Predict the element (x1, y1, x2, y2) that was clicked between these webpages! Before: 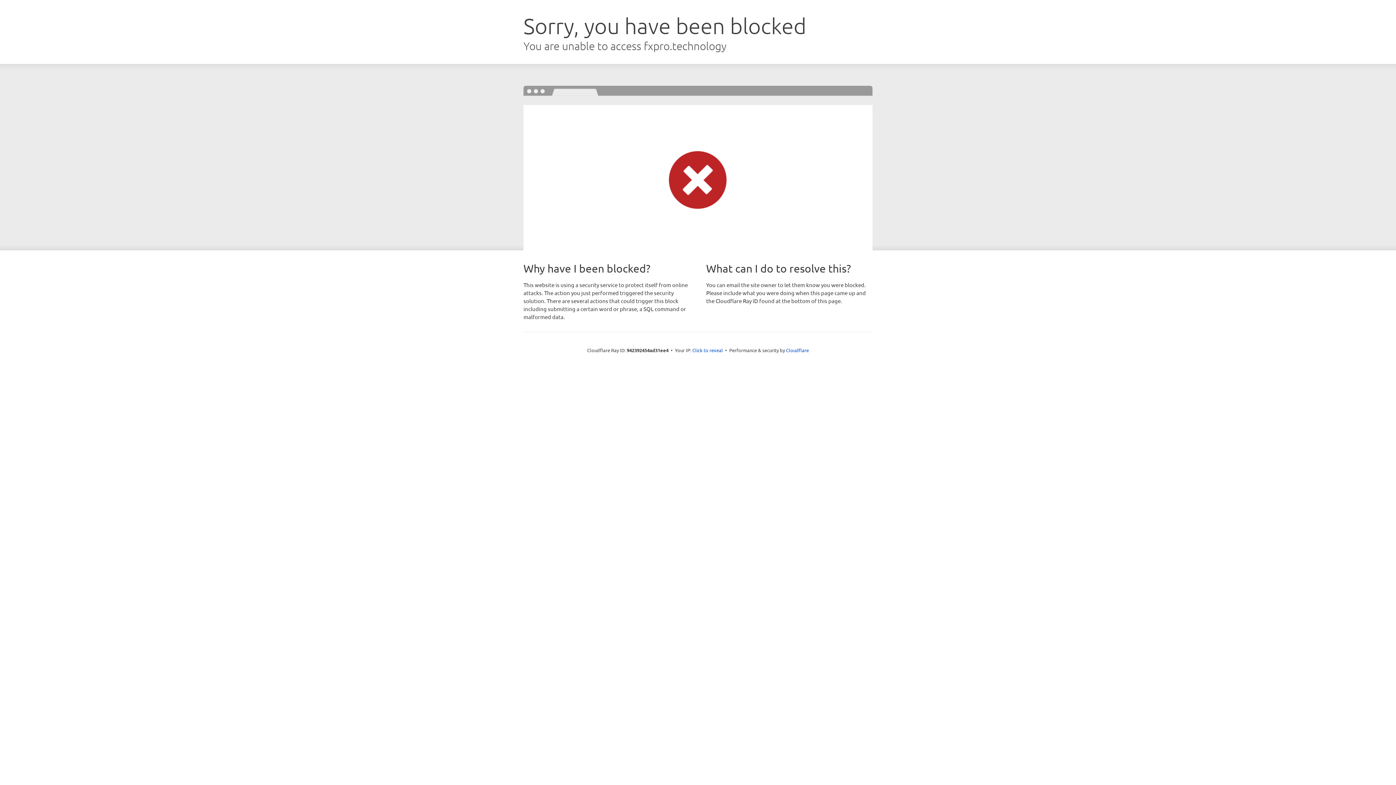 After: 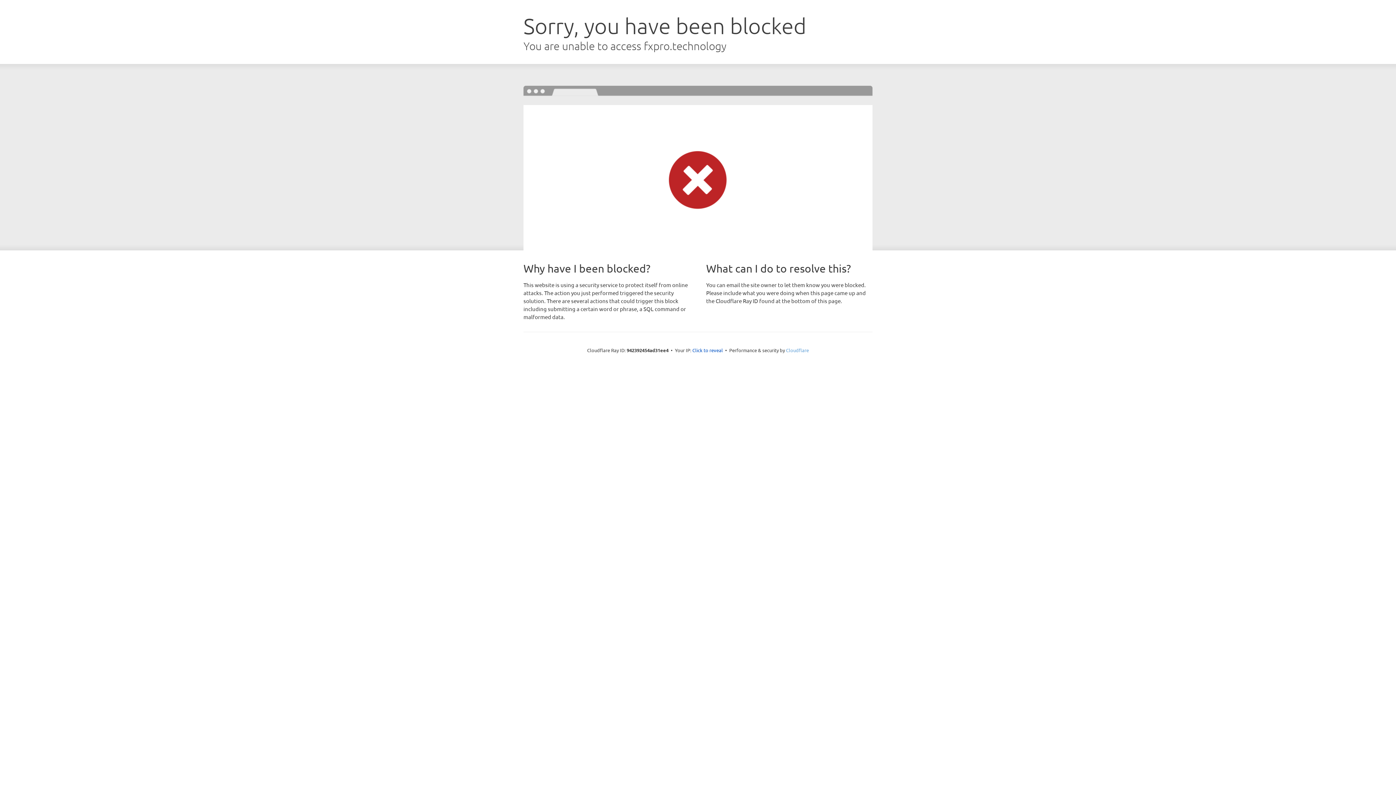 Action: label: Cloudflare bbox: (786, 347, 809, 353)